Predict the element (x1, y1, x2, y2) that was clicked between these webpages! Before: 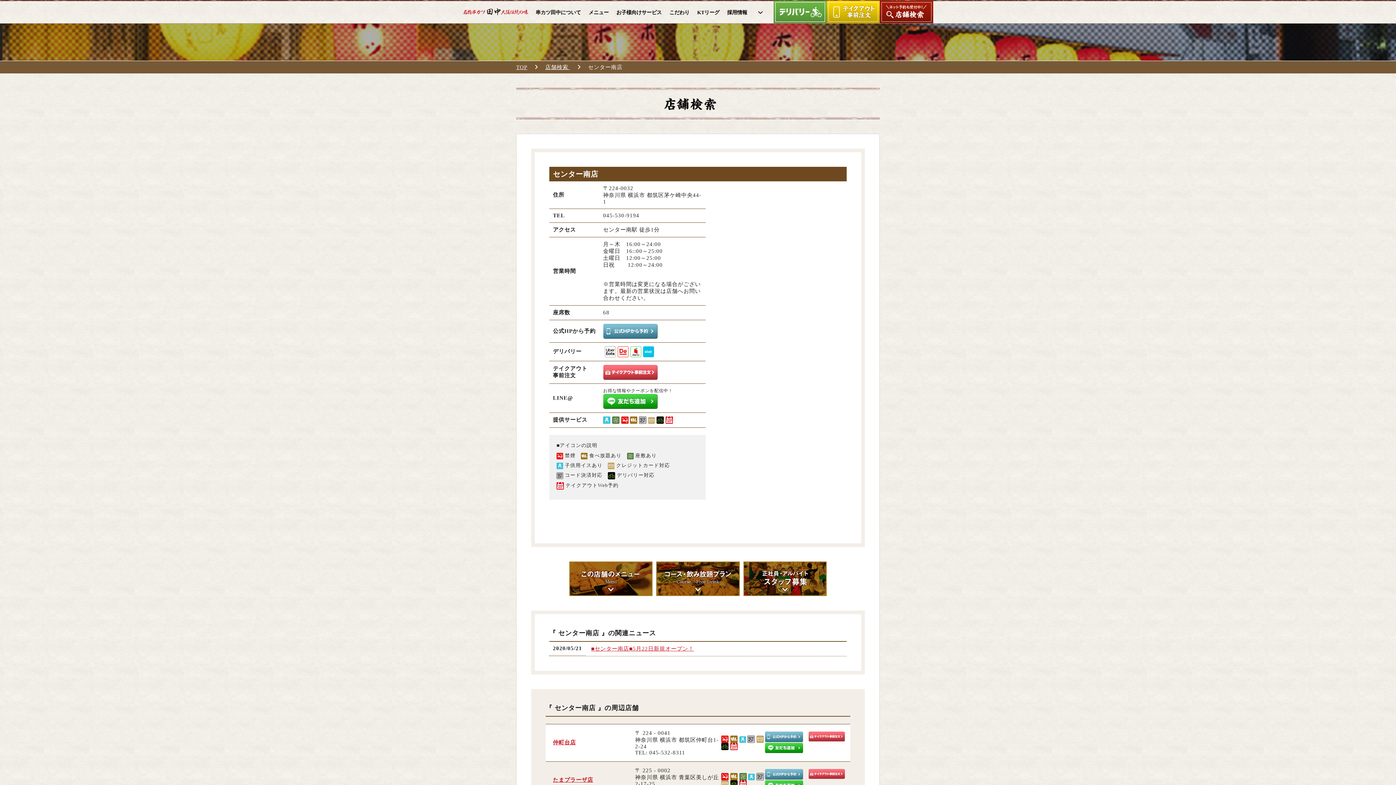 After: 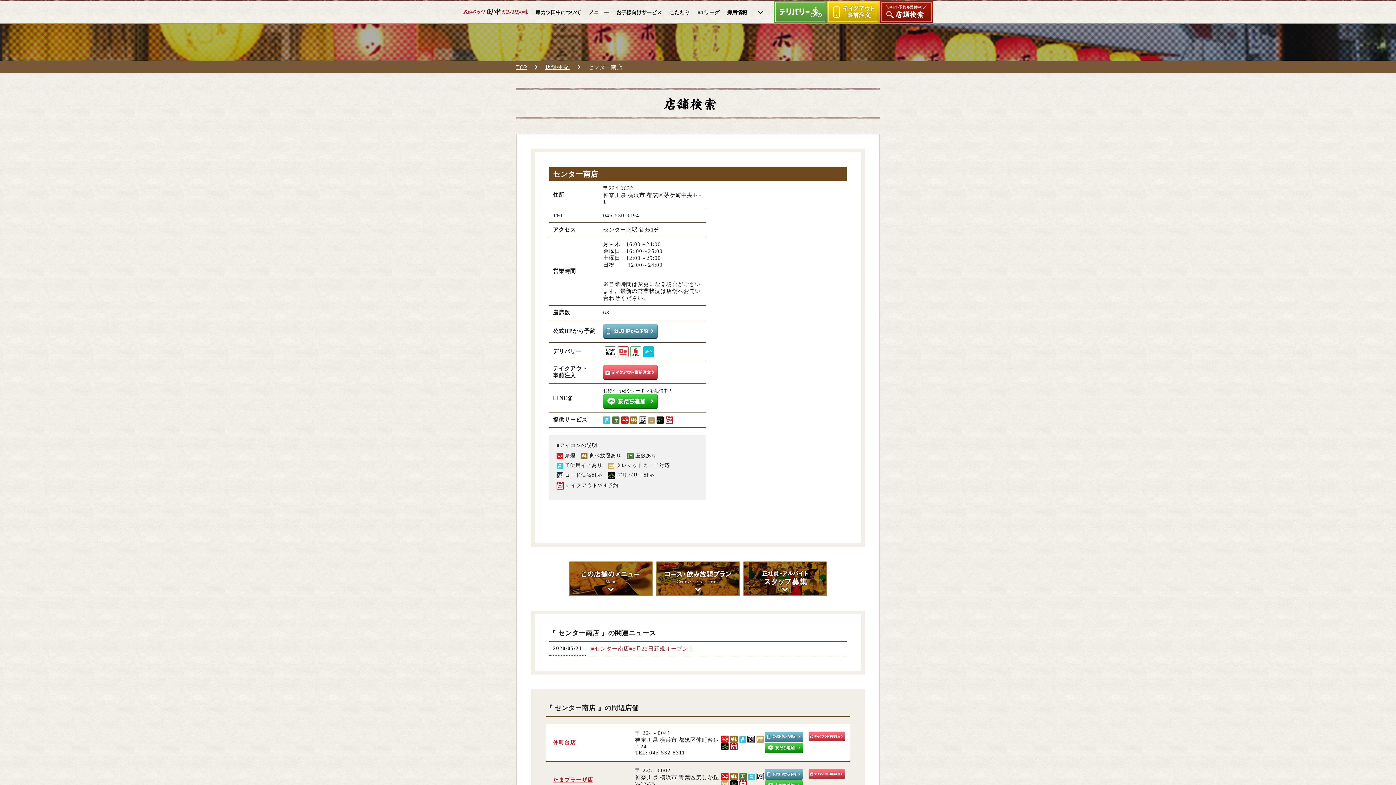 Action: bbox: (765, 736, 803, 742)